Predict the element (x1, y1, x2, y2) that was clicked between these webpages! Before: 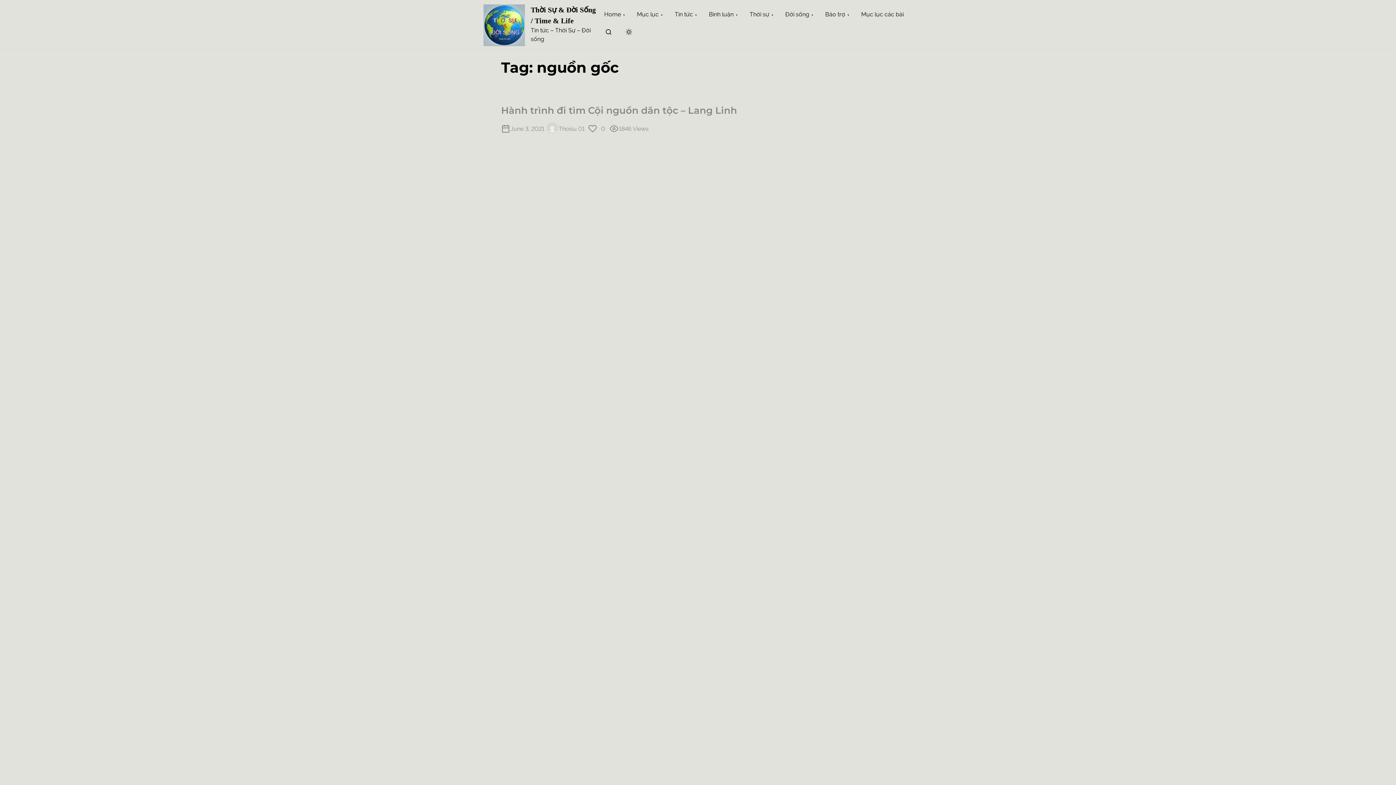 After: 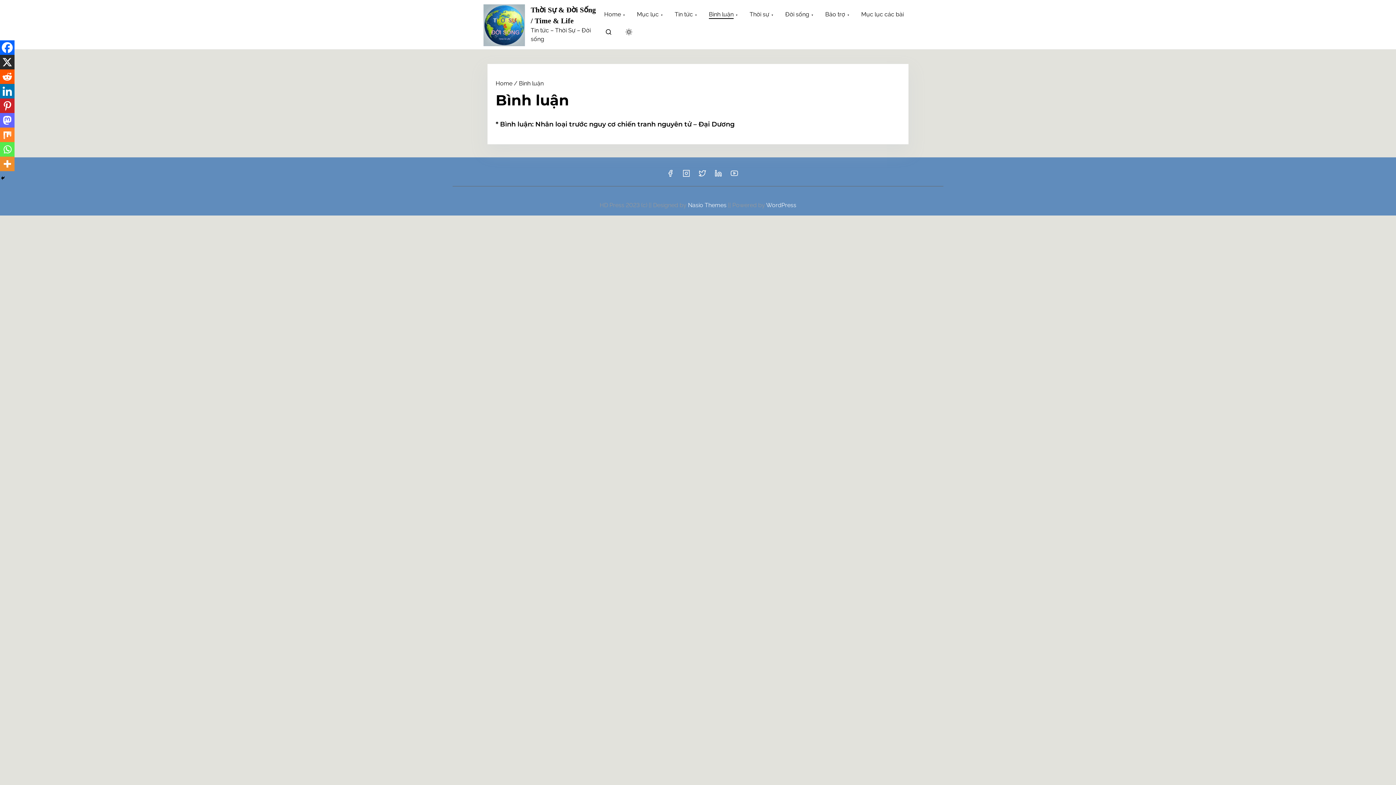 Action: label: Bình luận bbox: (703, 5, 743, 23)